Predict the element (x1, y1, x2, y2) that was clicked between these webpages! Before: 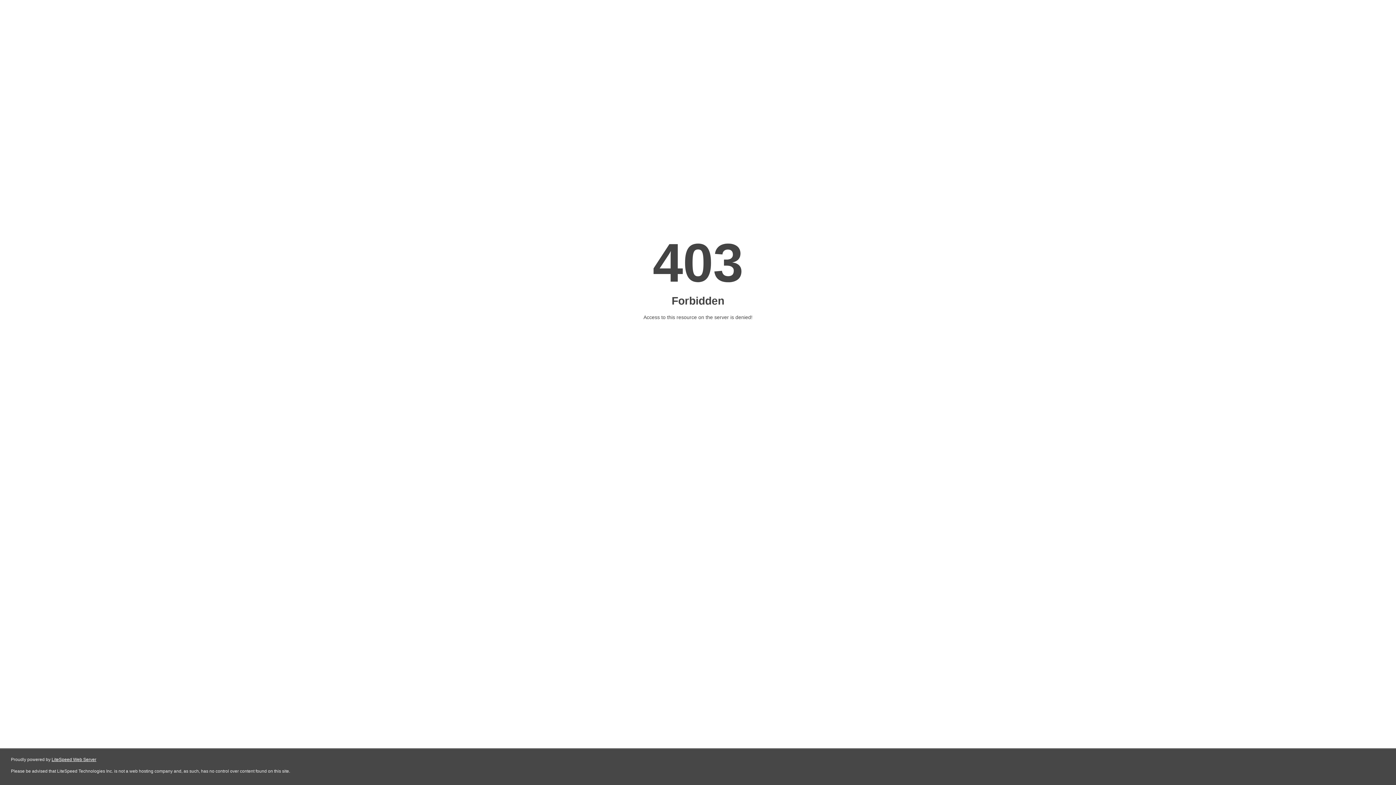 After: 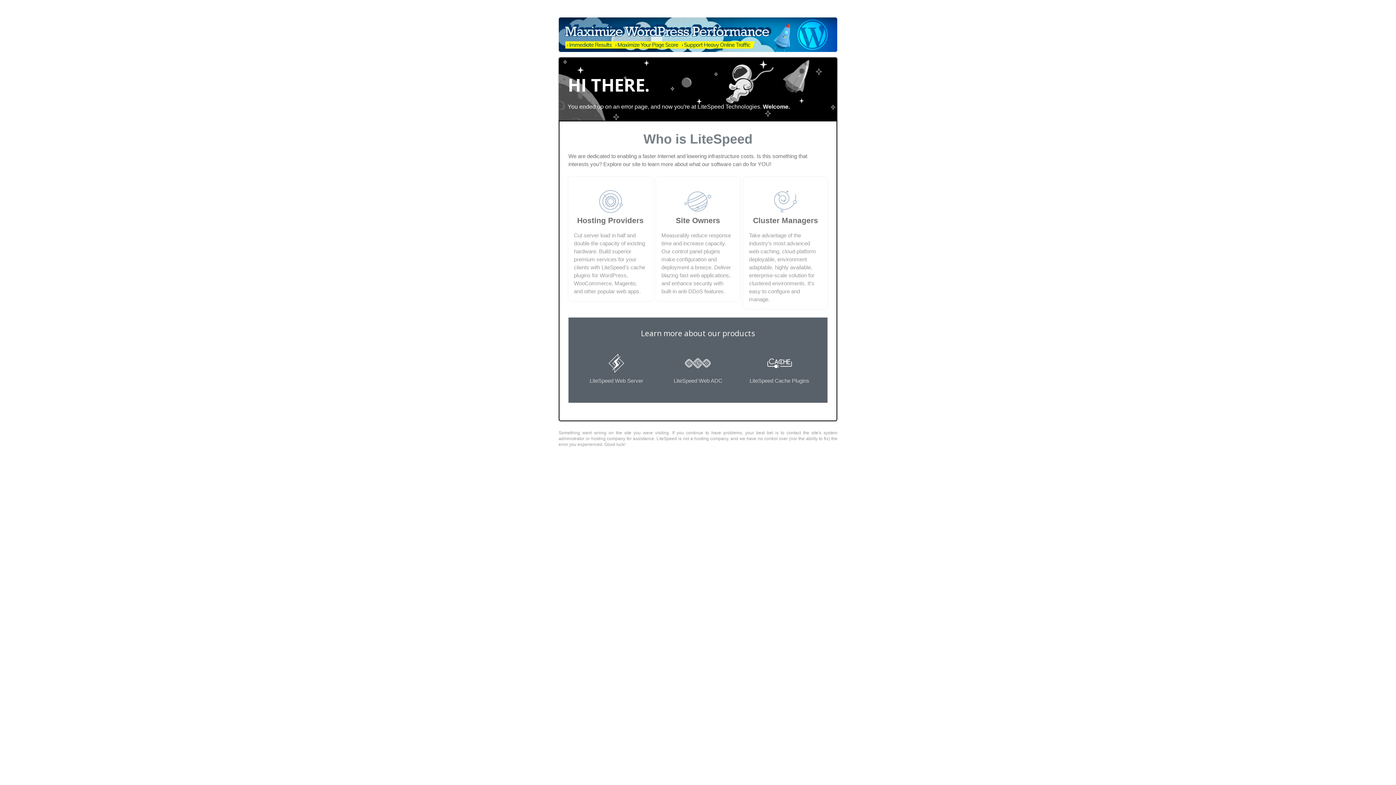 Action: label: LiteSpeed Web Server bbox: (51, 757, 96, 762)